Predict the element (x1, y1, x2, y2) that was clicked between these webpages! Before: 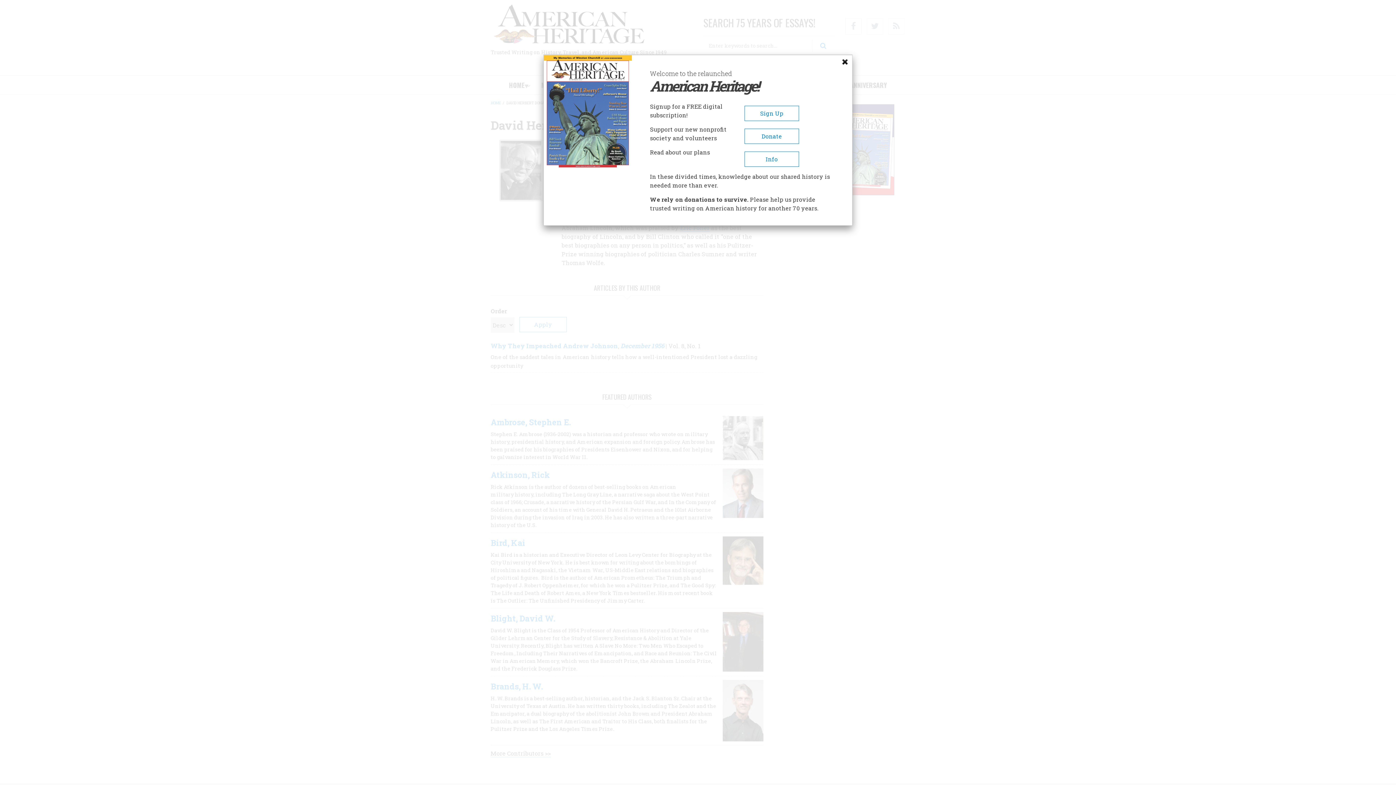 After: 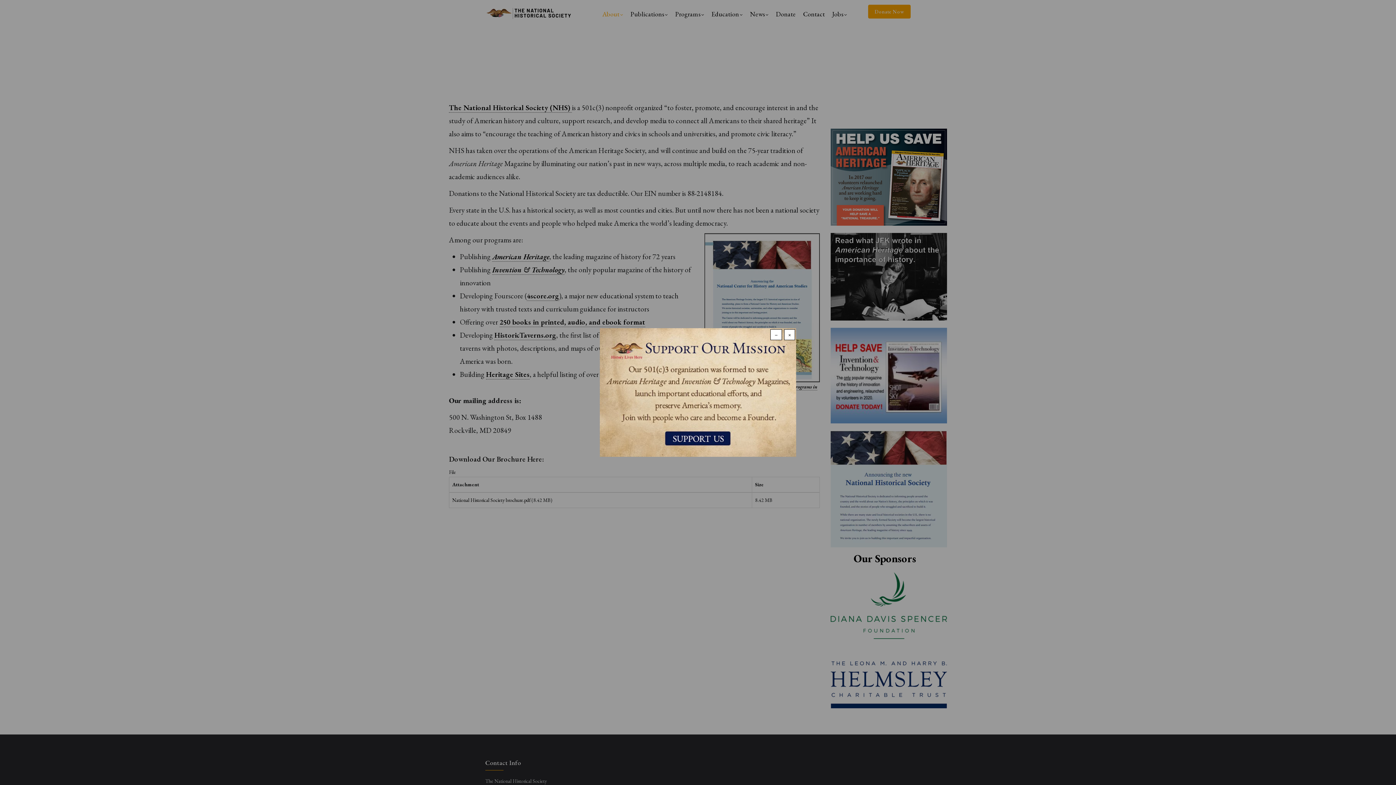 Action: label: Info bbox: (744, 151, 799, 166)